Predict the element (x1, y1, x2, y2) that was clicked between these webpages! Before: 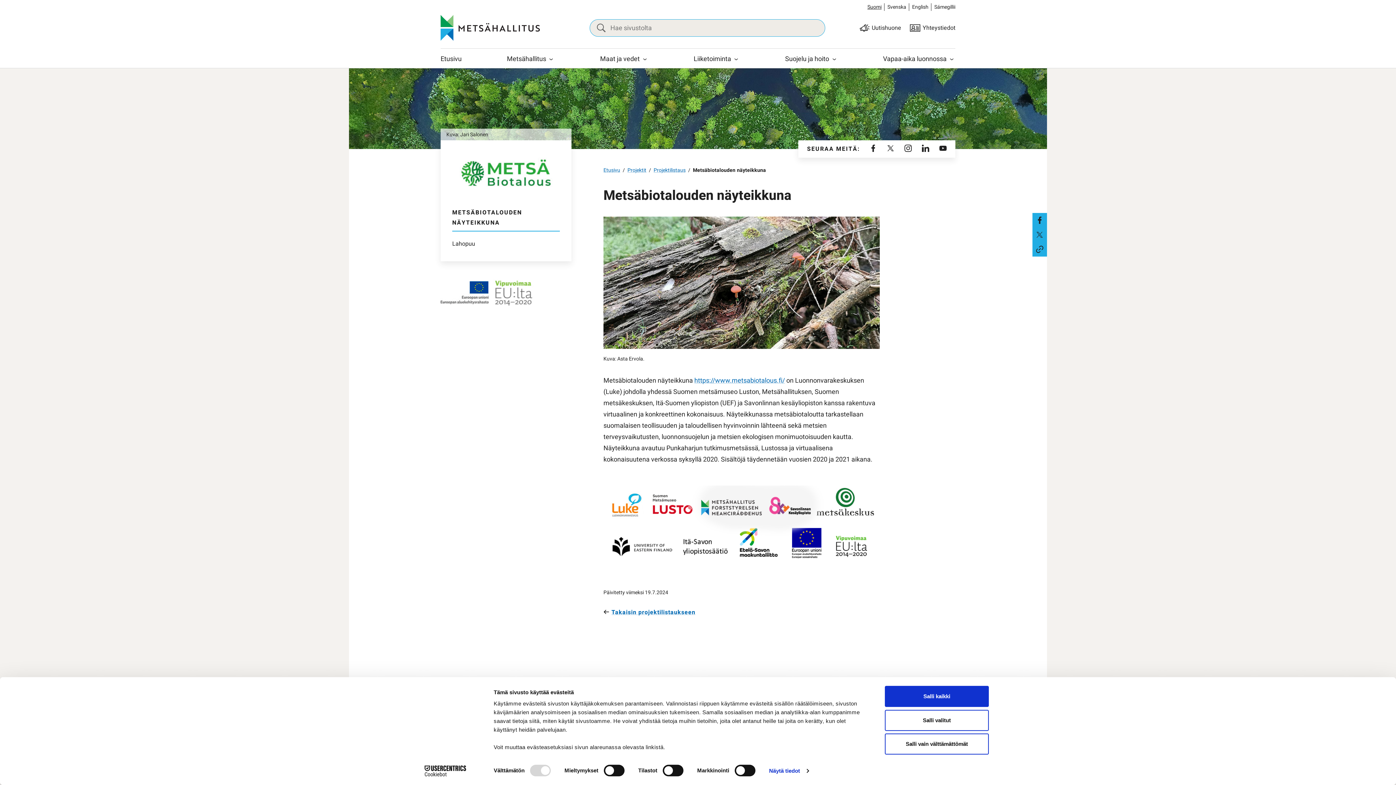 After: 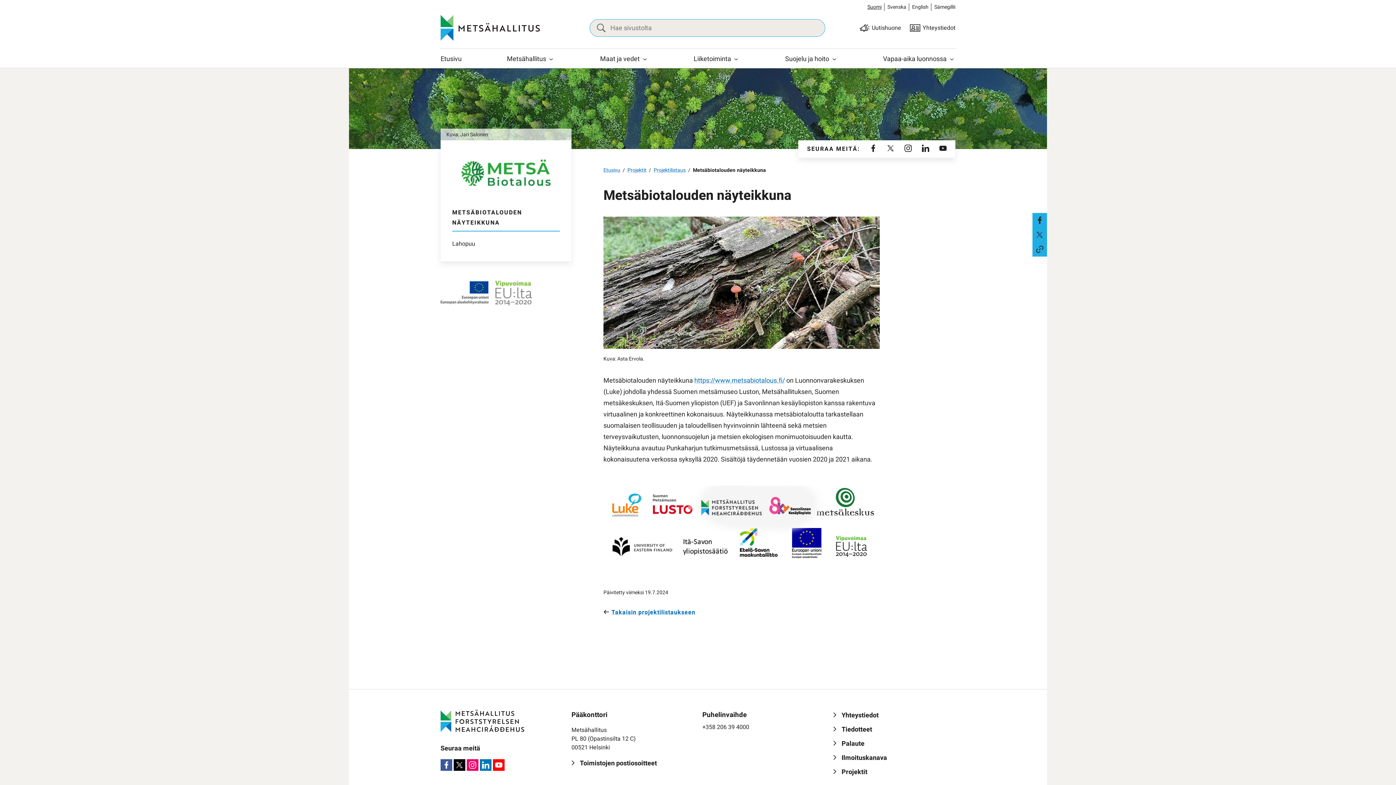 Action: bbox: (885, 710, 989, 731) label: Salli valitut